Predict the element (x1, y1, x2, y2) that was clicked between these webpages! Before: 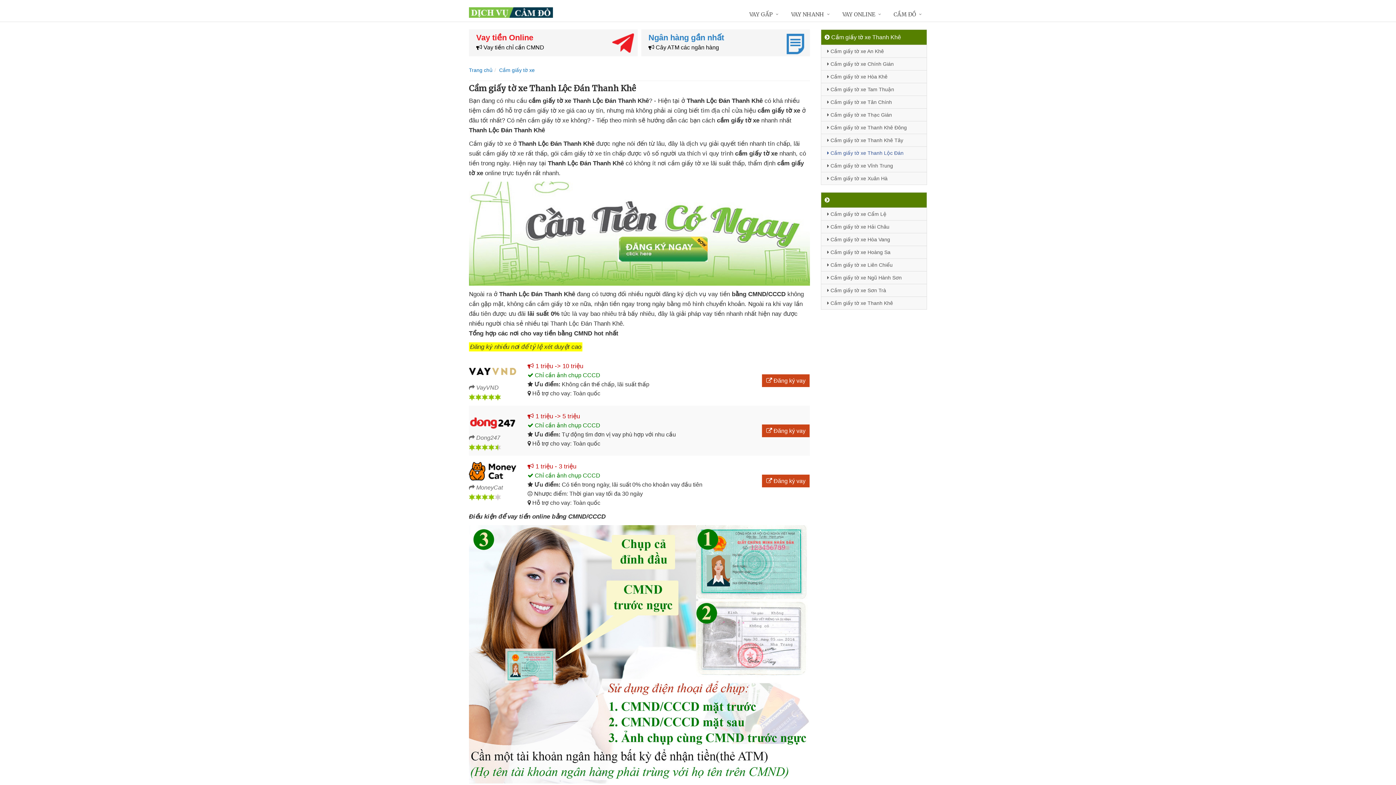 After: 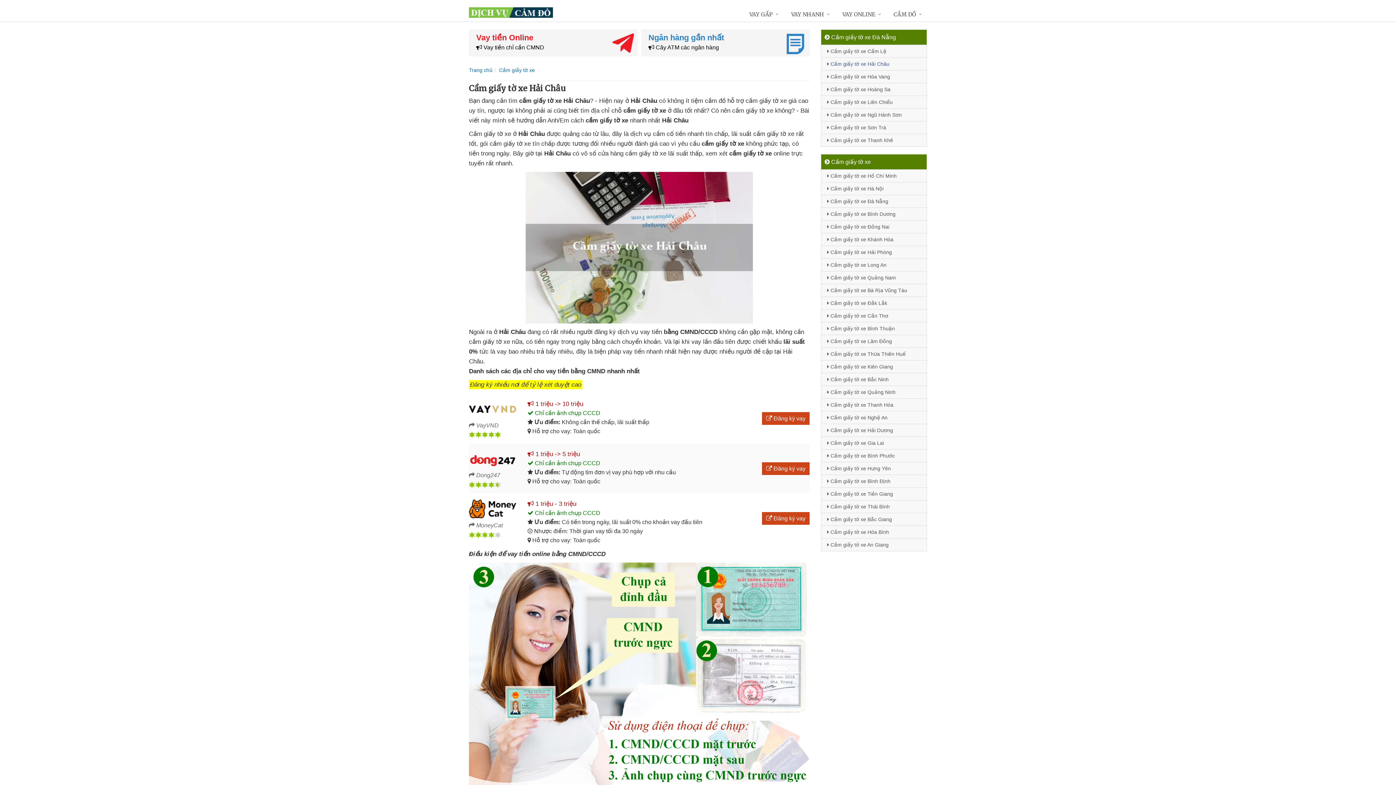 Action: label:  Cầm giấy tờ xe Hải Châu bbox: (821, 220, 926, 233)